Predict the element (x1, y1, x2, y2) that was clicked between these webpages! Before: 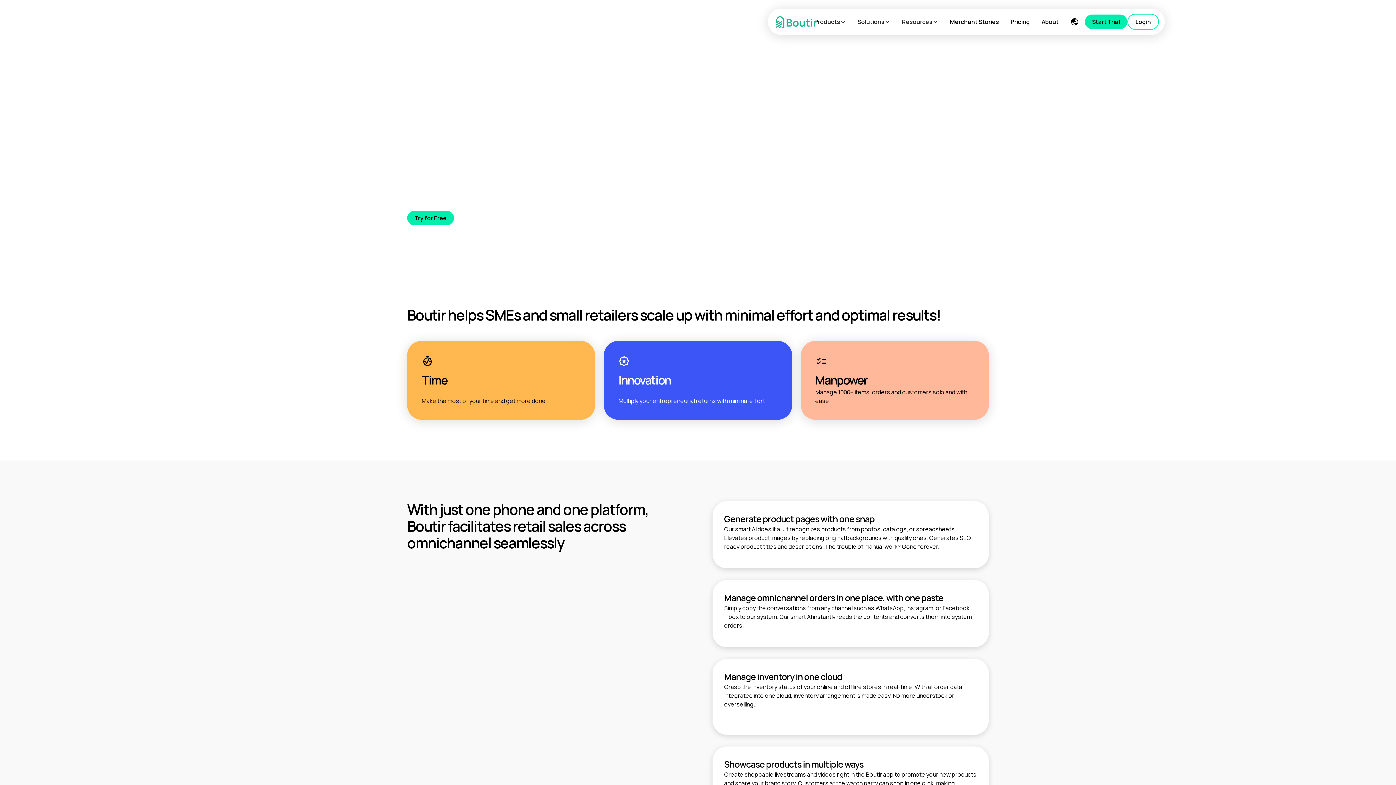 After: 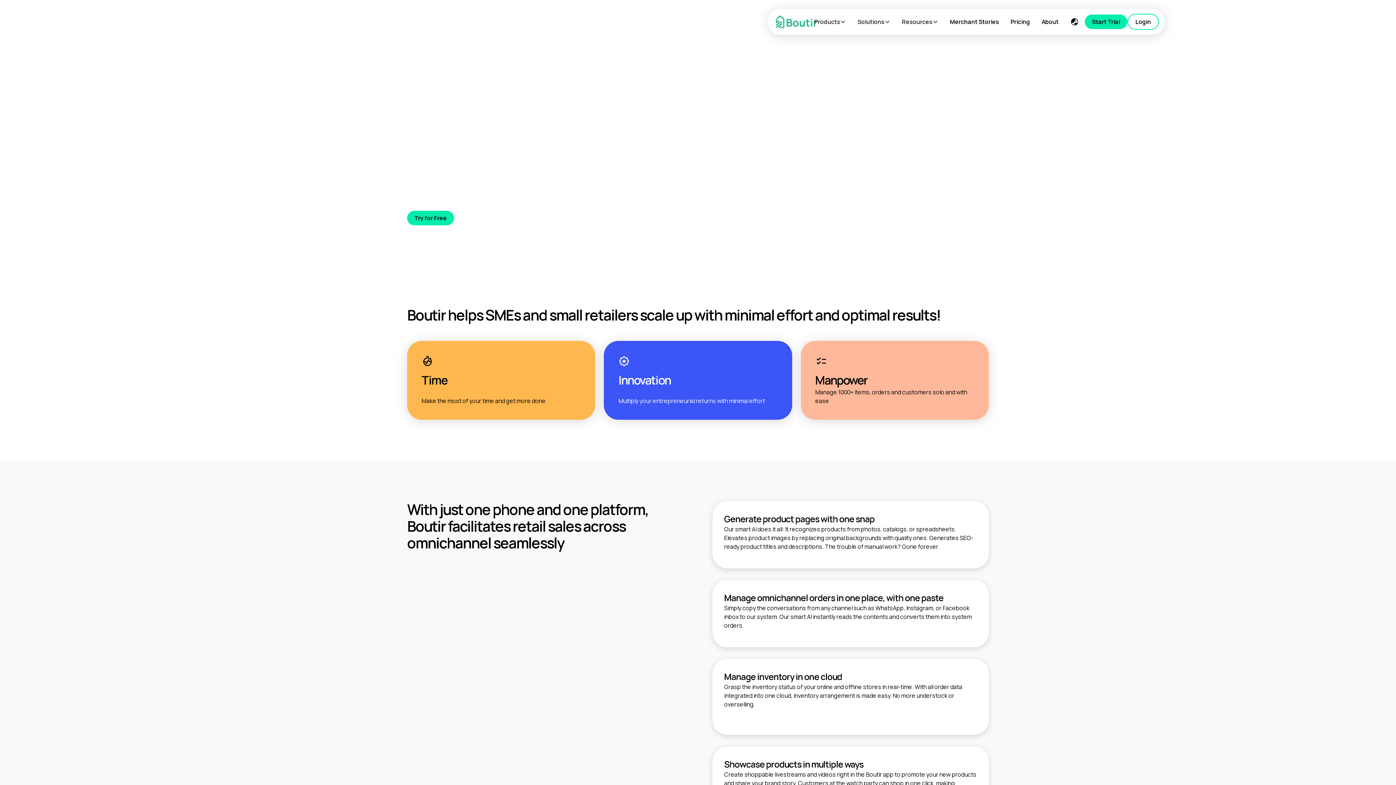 Action: bbox: (773, 12, 808, 30)